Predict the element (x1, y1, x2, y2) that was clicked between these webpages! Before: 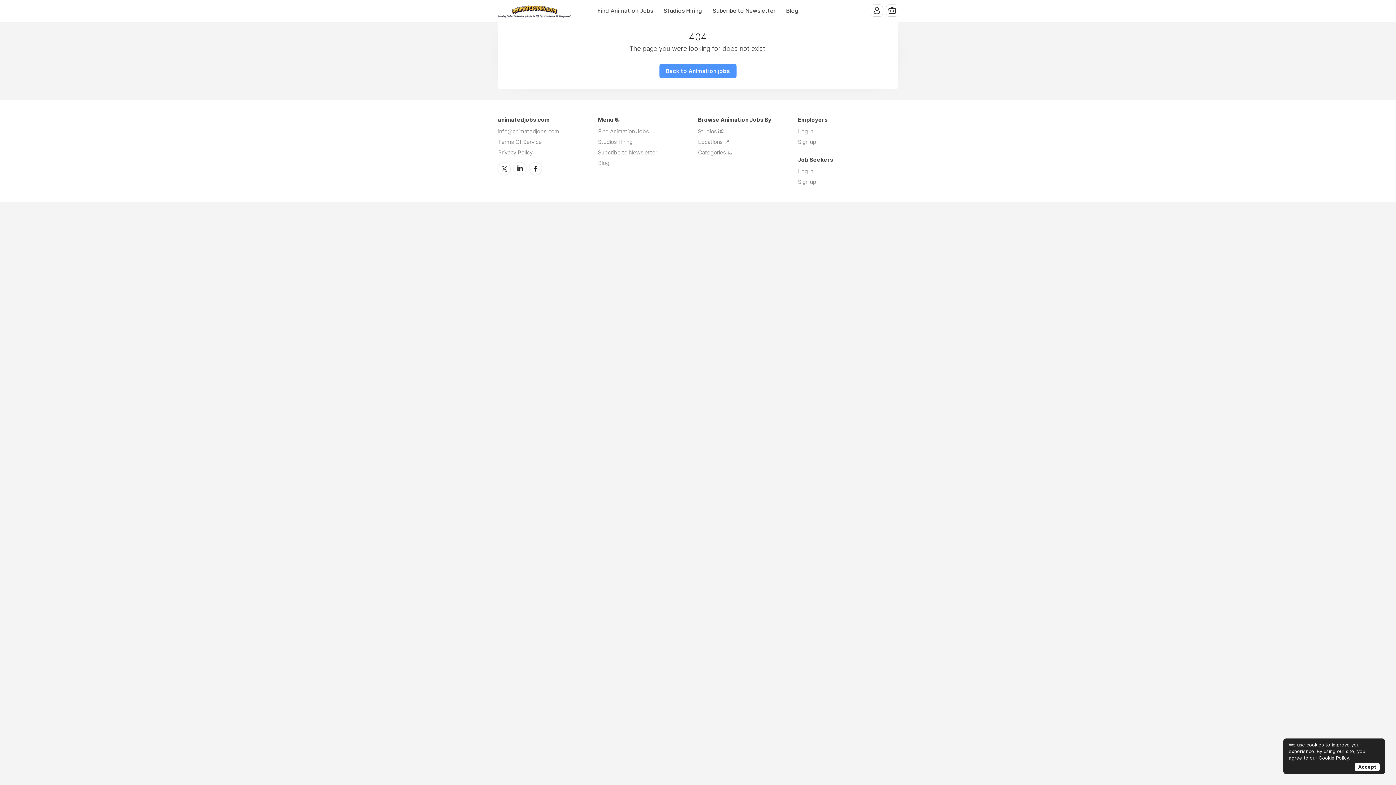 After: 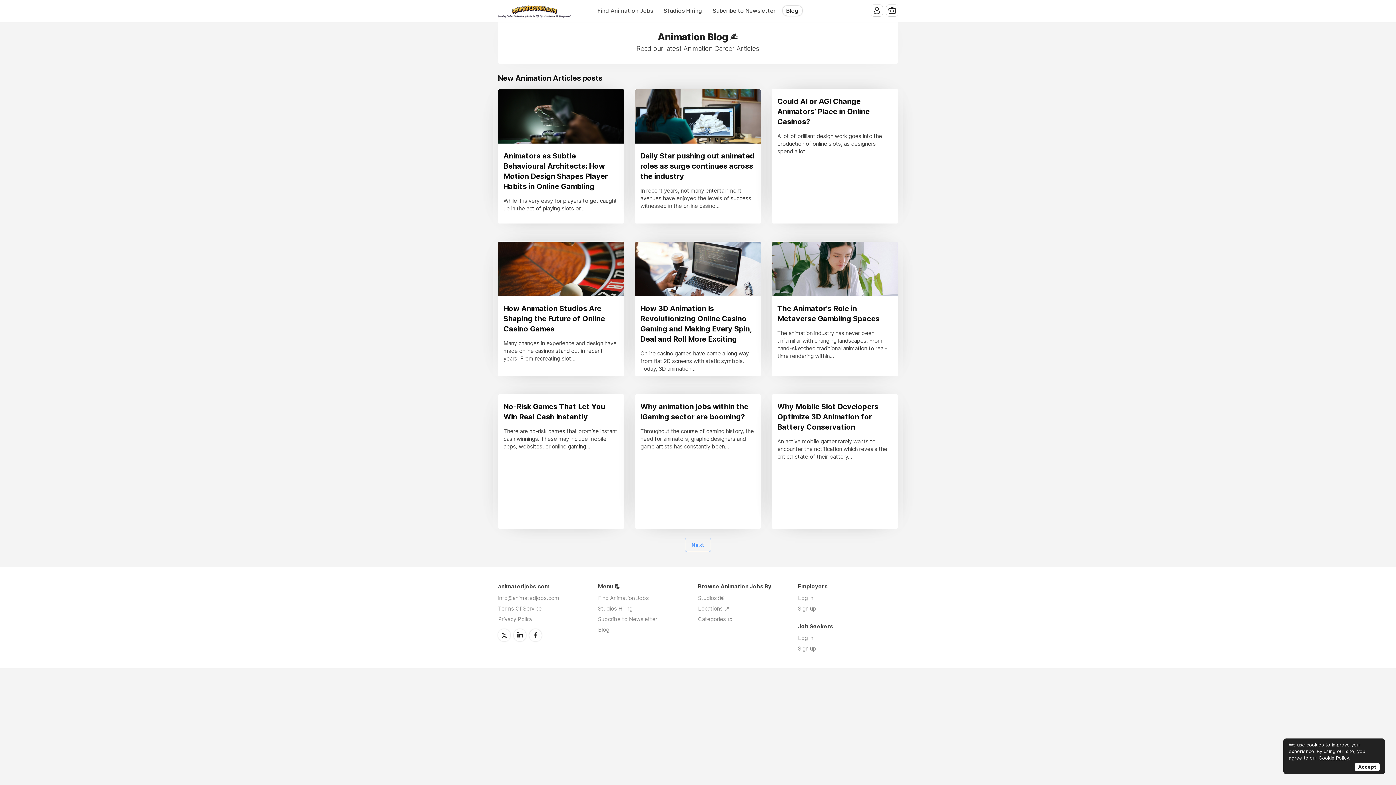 Action: bbox: (598, 159, 609, 166) label: Blog